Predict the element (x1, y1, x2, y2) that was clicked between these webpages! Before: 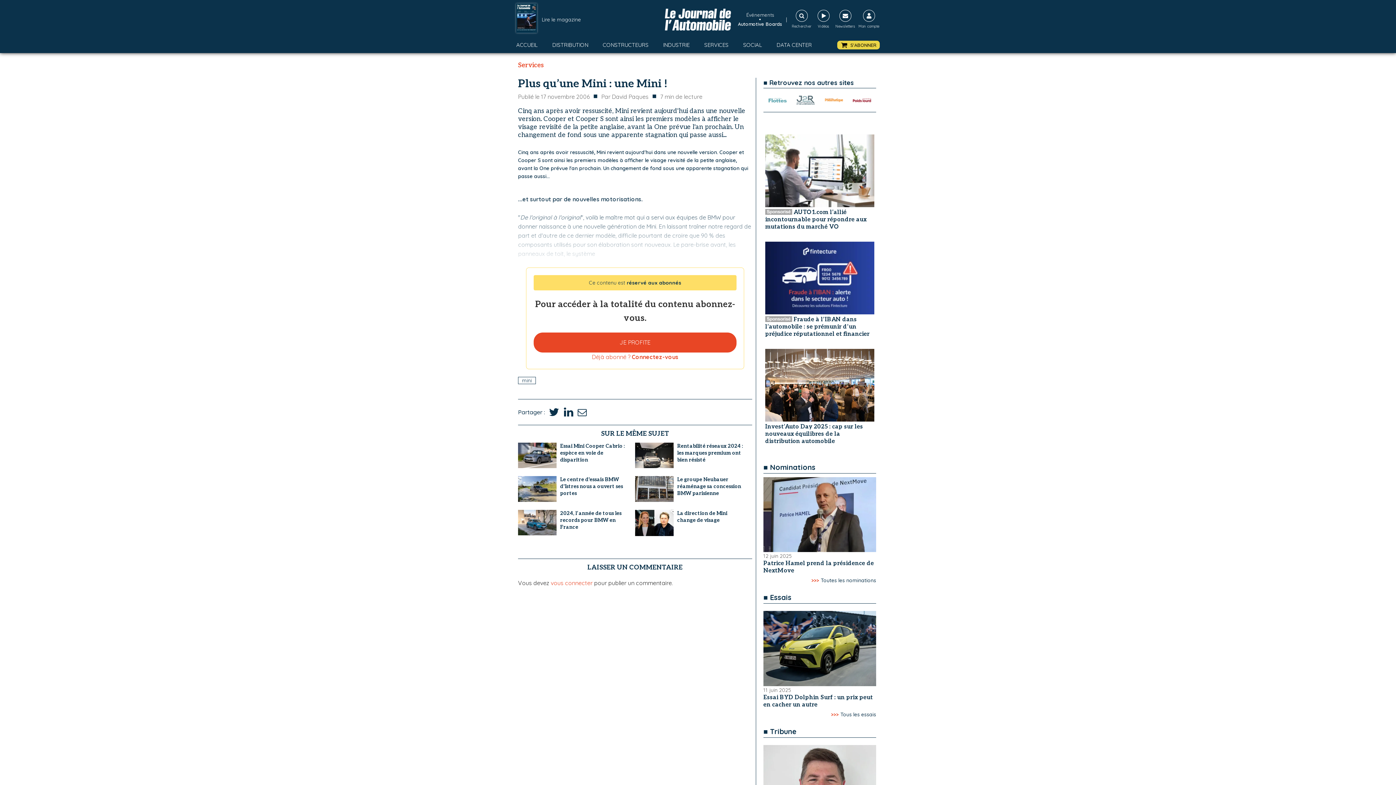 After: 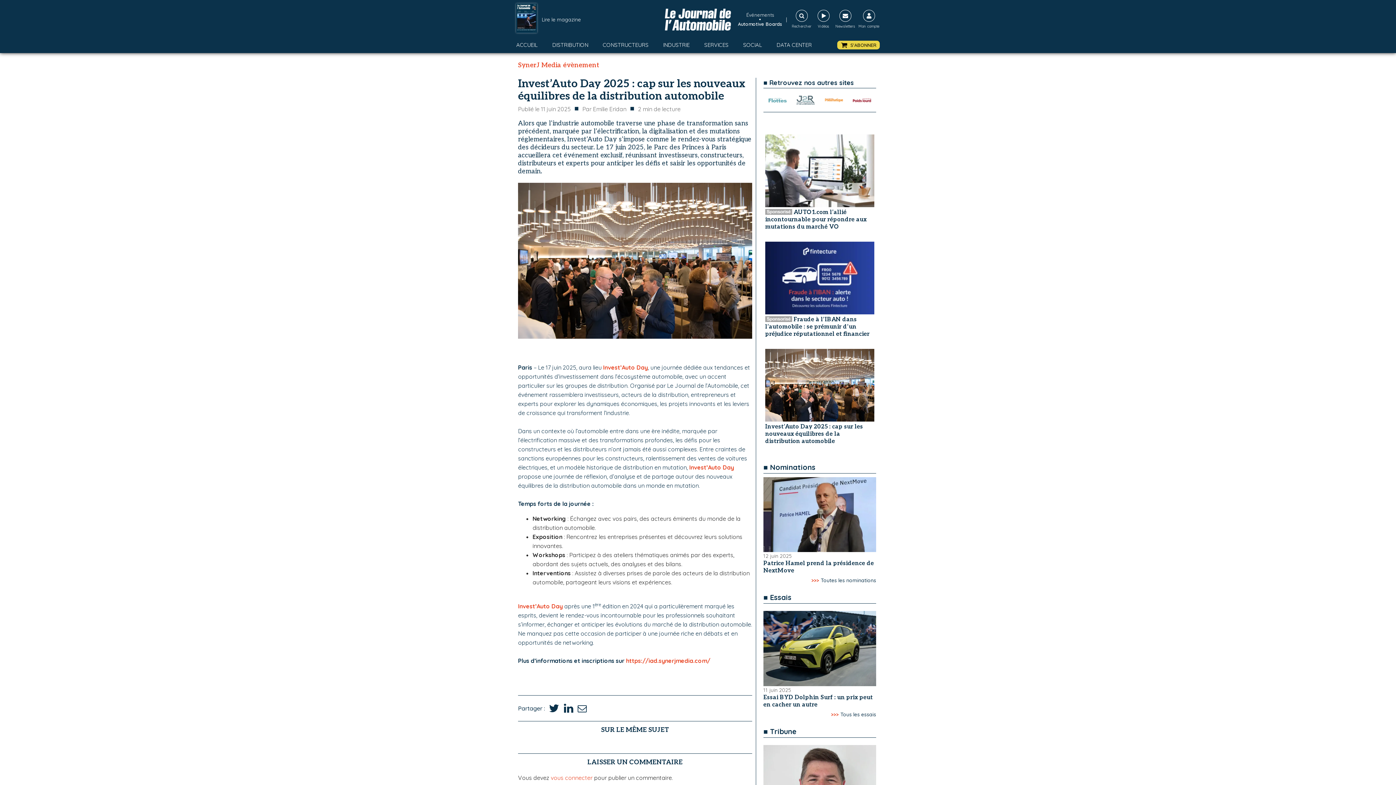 Action: bbox: (765, 349, 874, 421)